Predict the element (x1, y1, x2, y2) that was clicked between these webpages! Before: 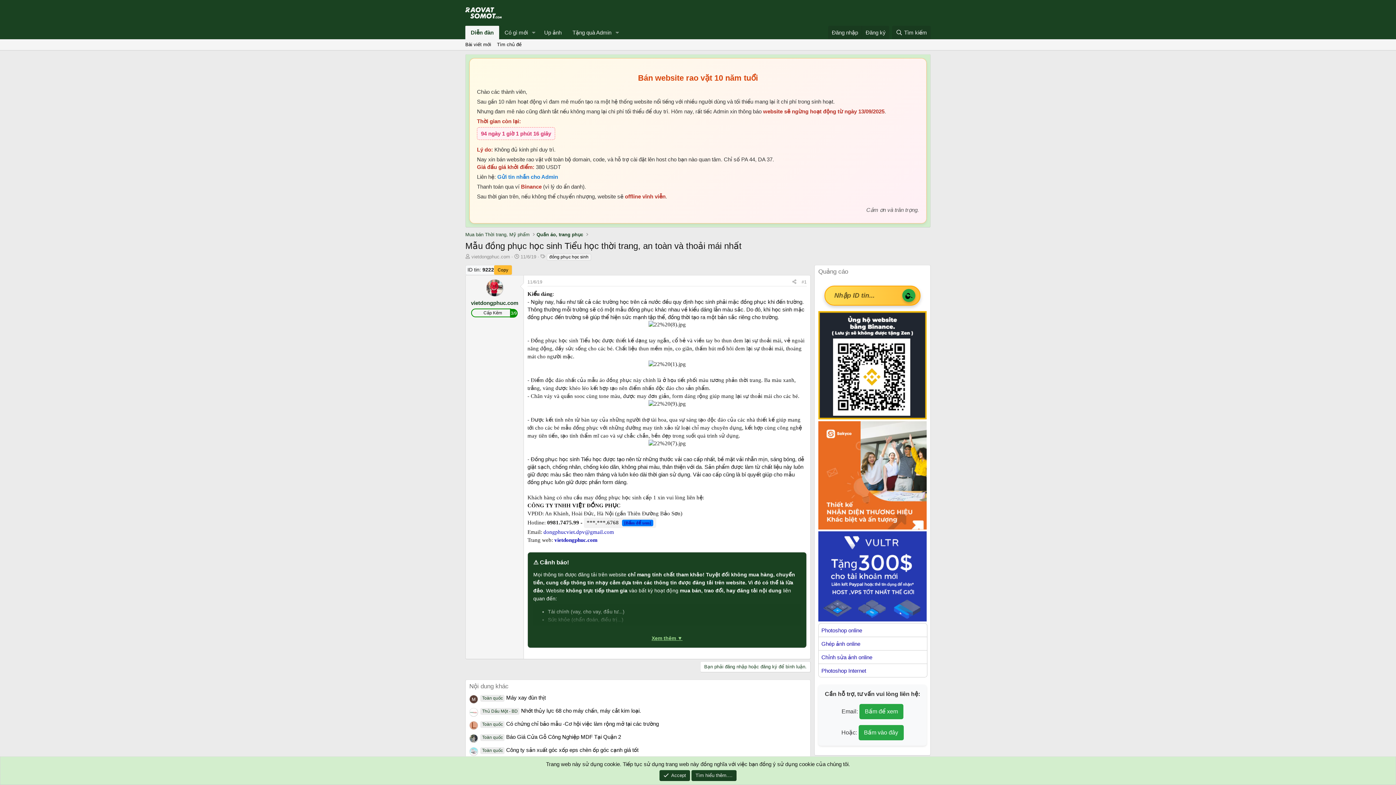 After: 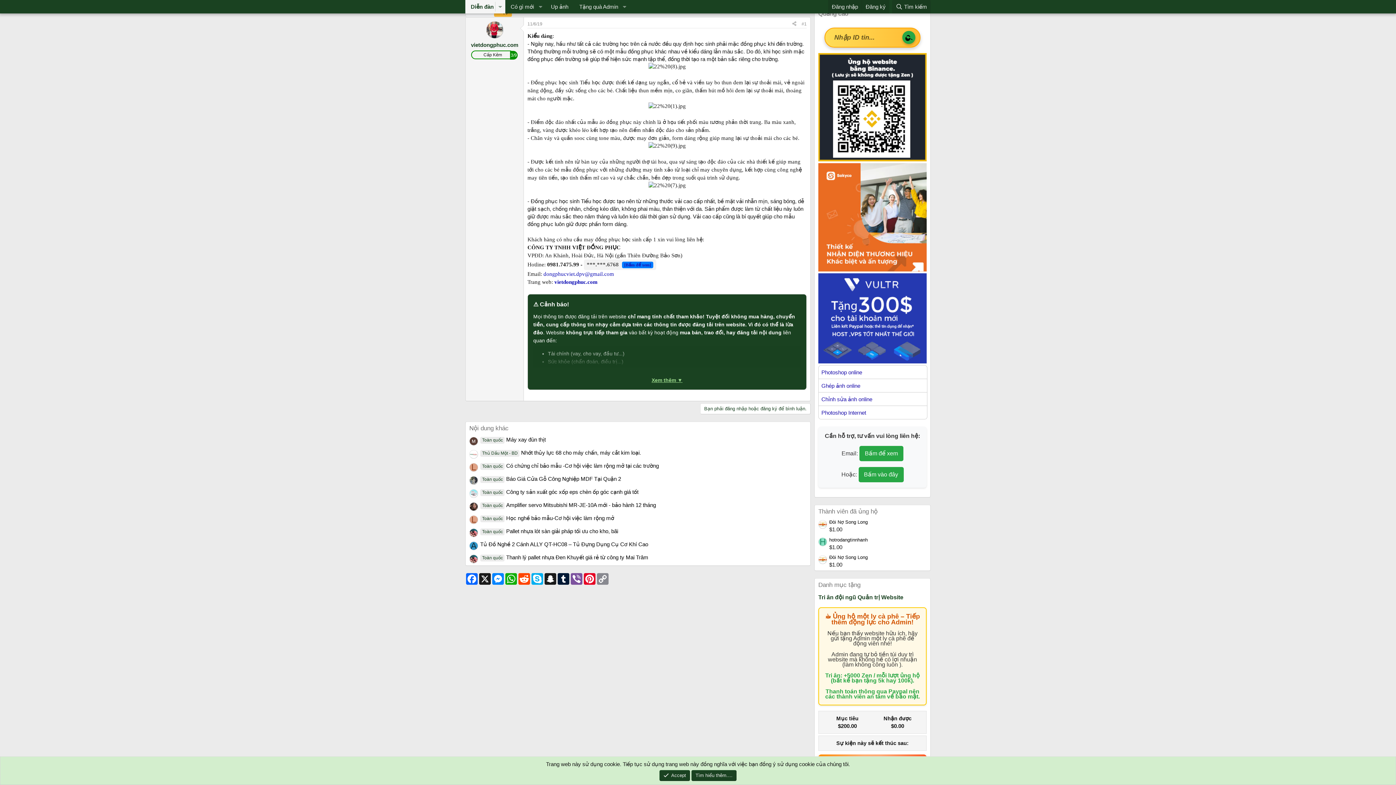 Action: label: 11/6/19 bbox: (527, 279, 542, 284)